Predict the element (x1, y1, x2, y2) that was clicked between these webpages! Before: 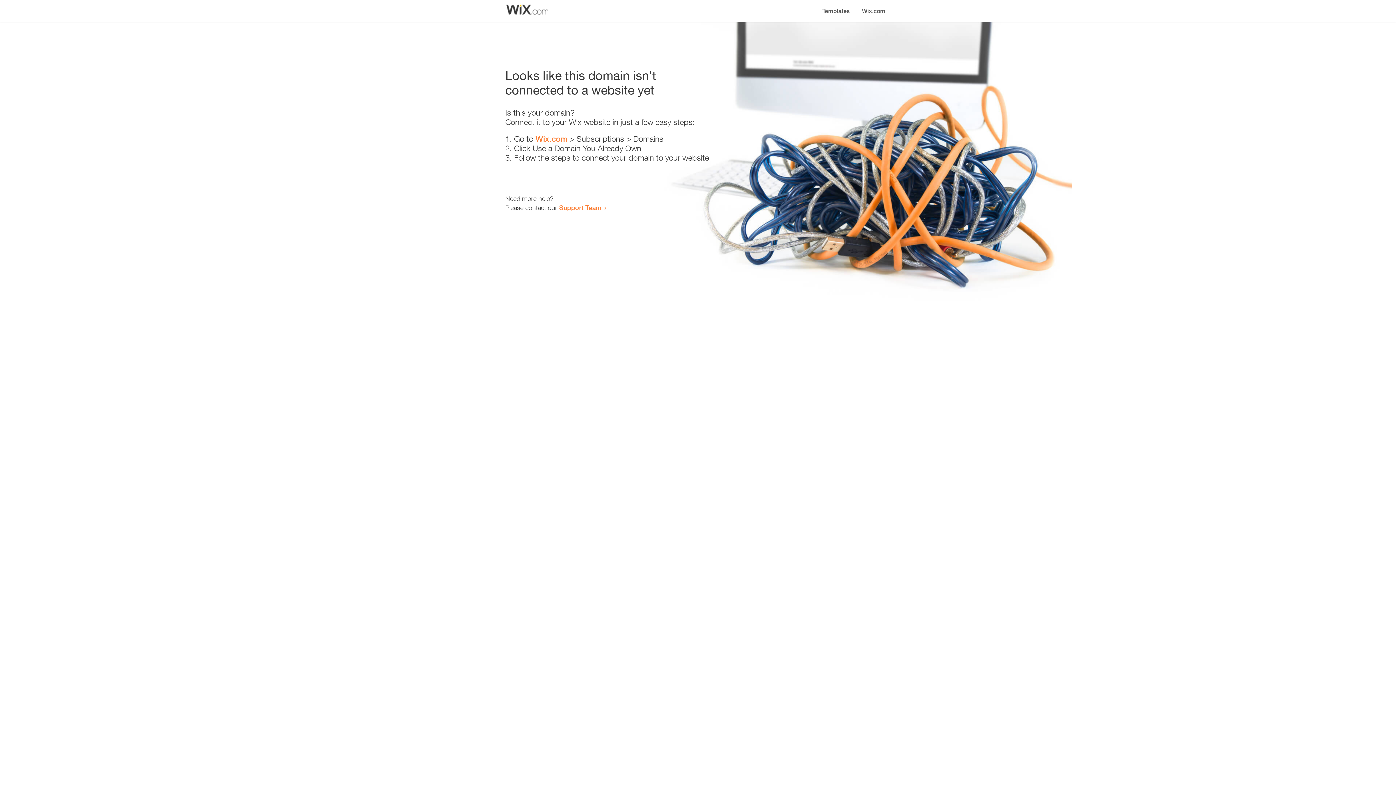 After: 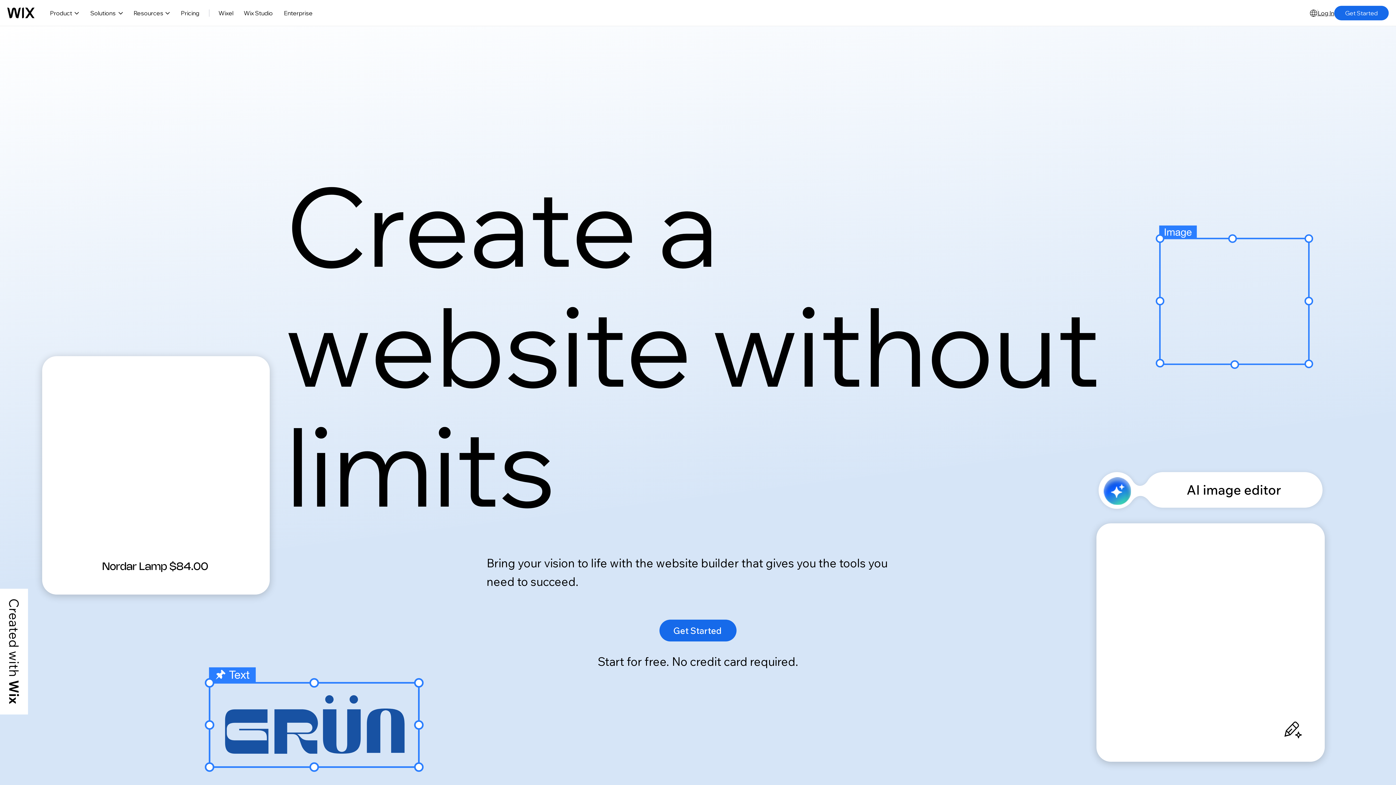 Action: bbox: (856, 0, 890, 14) label: Wix.com